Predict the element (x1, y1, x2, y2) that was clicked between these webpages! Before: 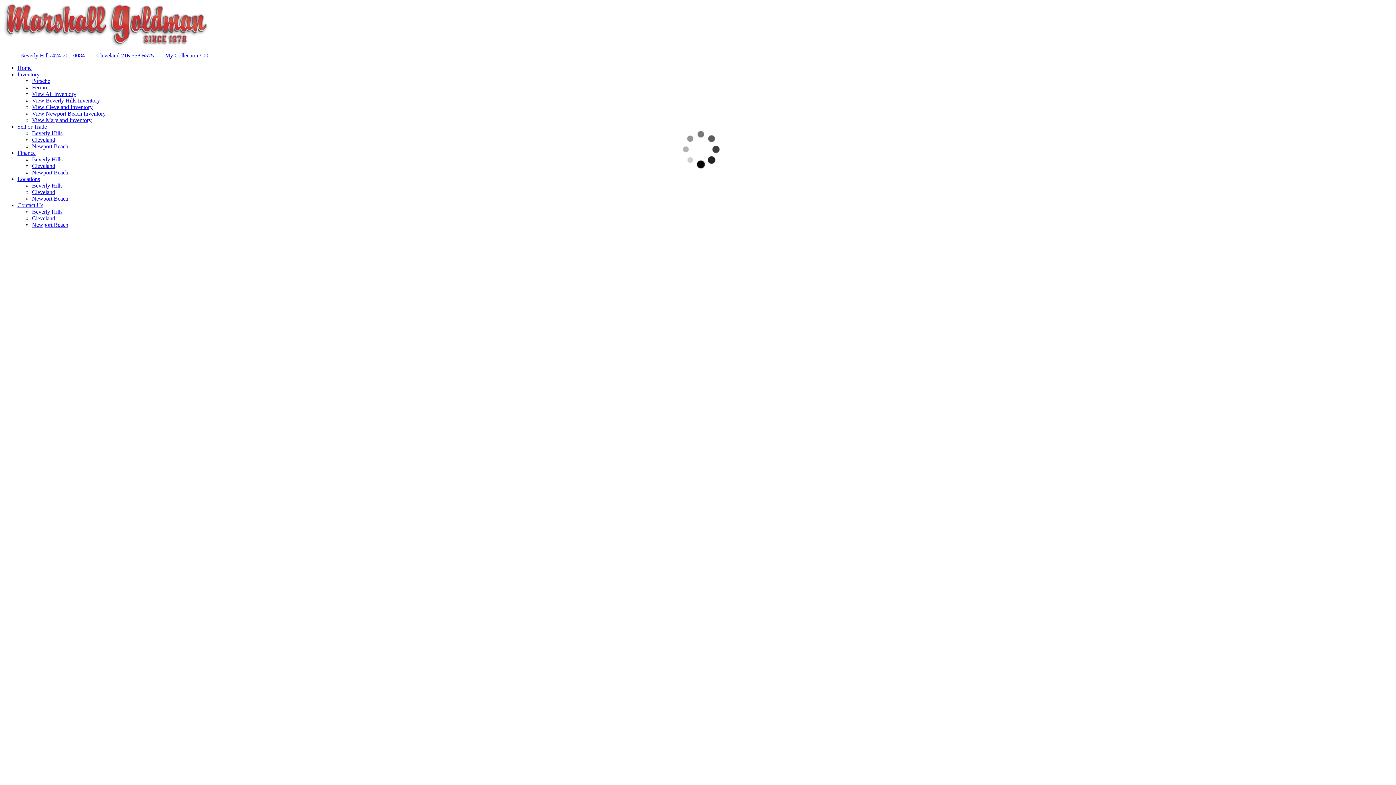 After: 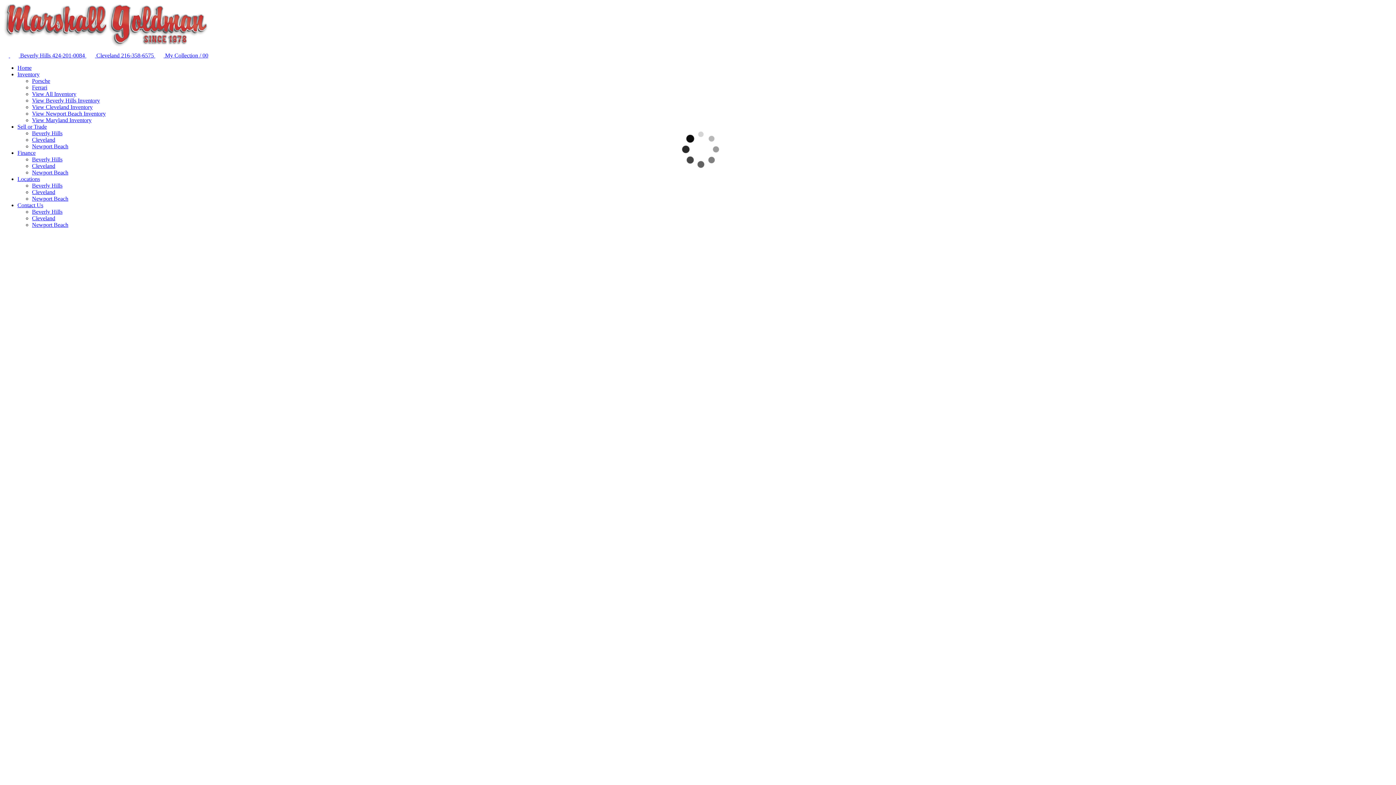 Action: label: Cleveland bbox: (73, 465, 96, 471)